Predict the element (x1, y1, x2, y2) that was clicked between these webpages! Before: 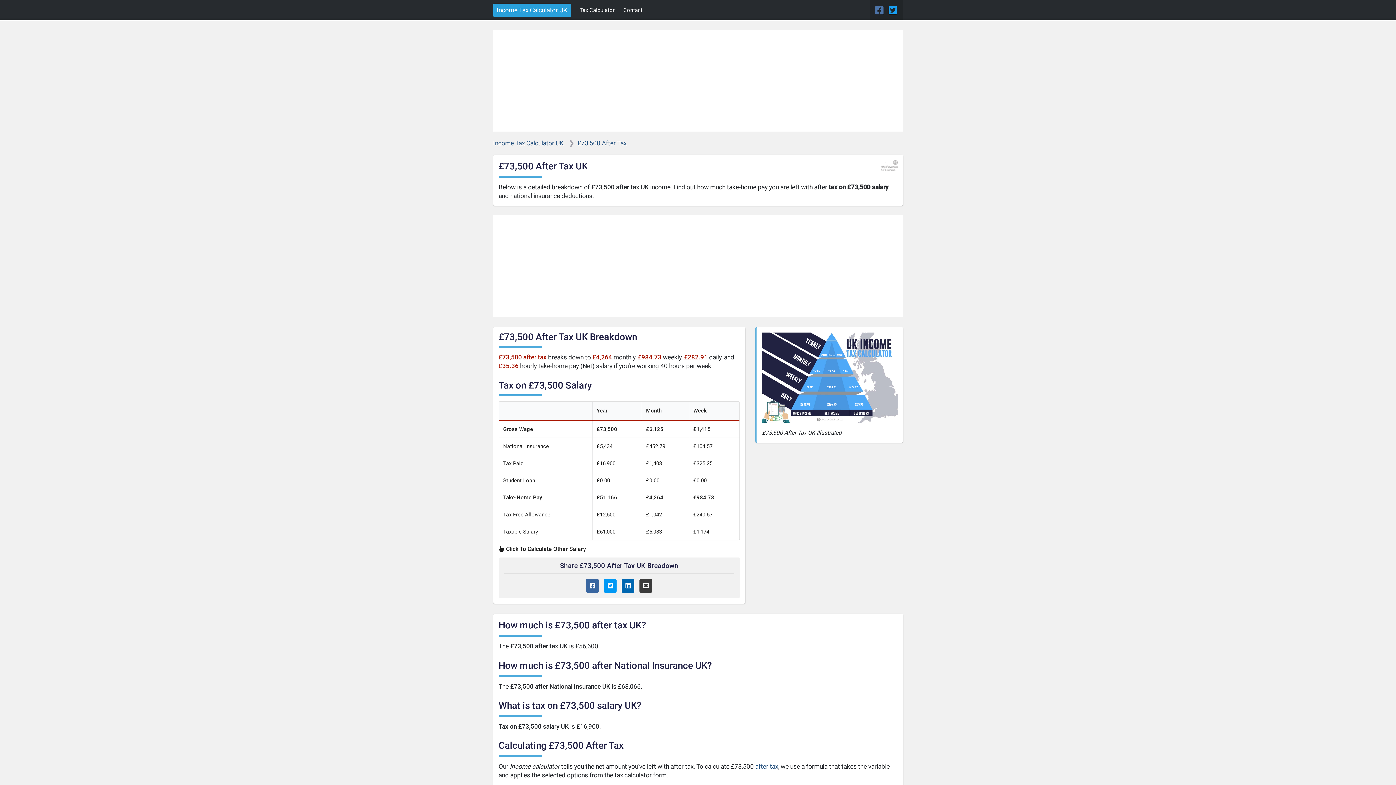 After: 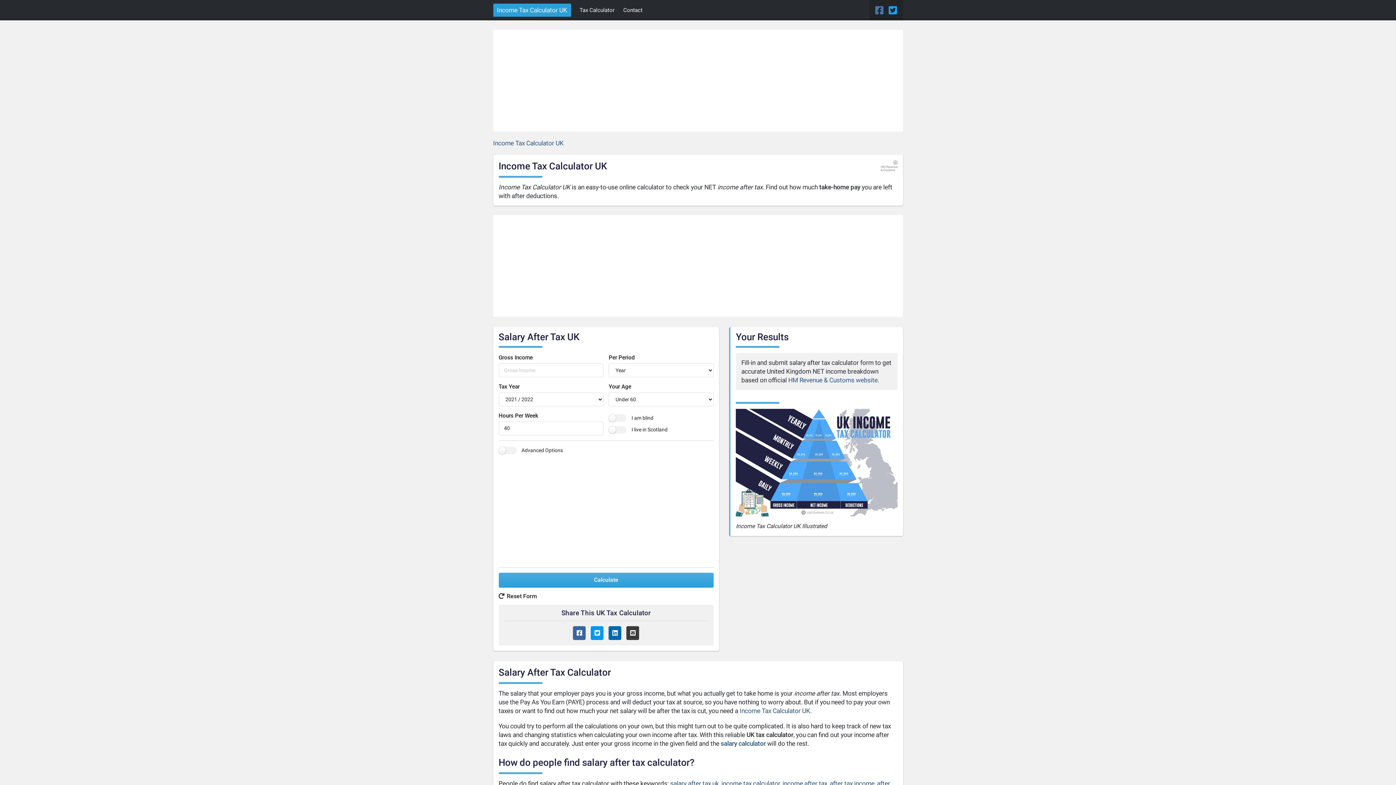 Action: label: Tax Calculator bbox: (576, 0, 618, 20)